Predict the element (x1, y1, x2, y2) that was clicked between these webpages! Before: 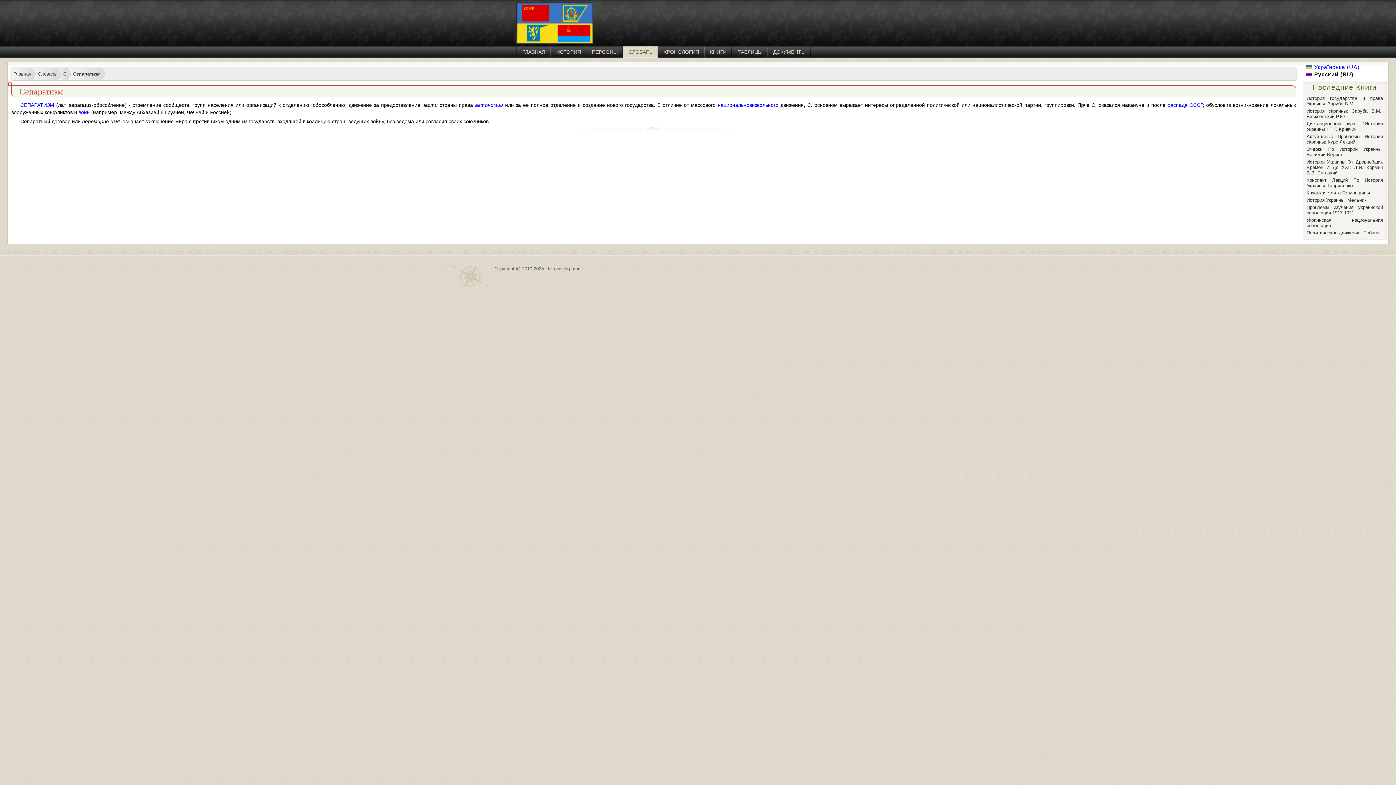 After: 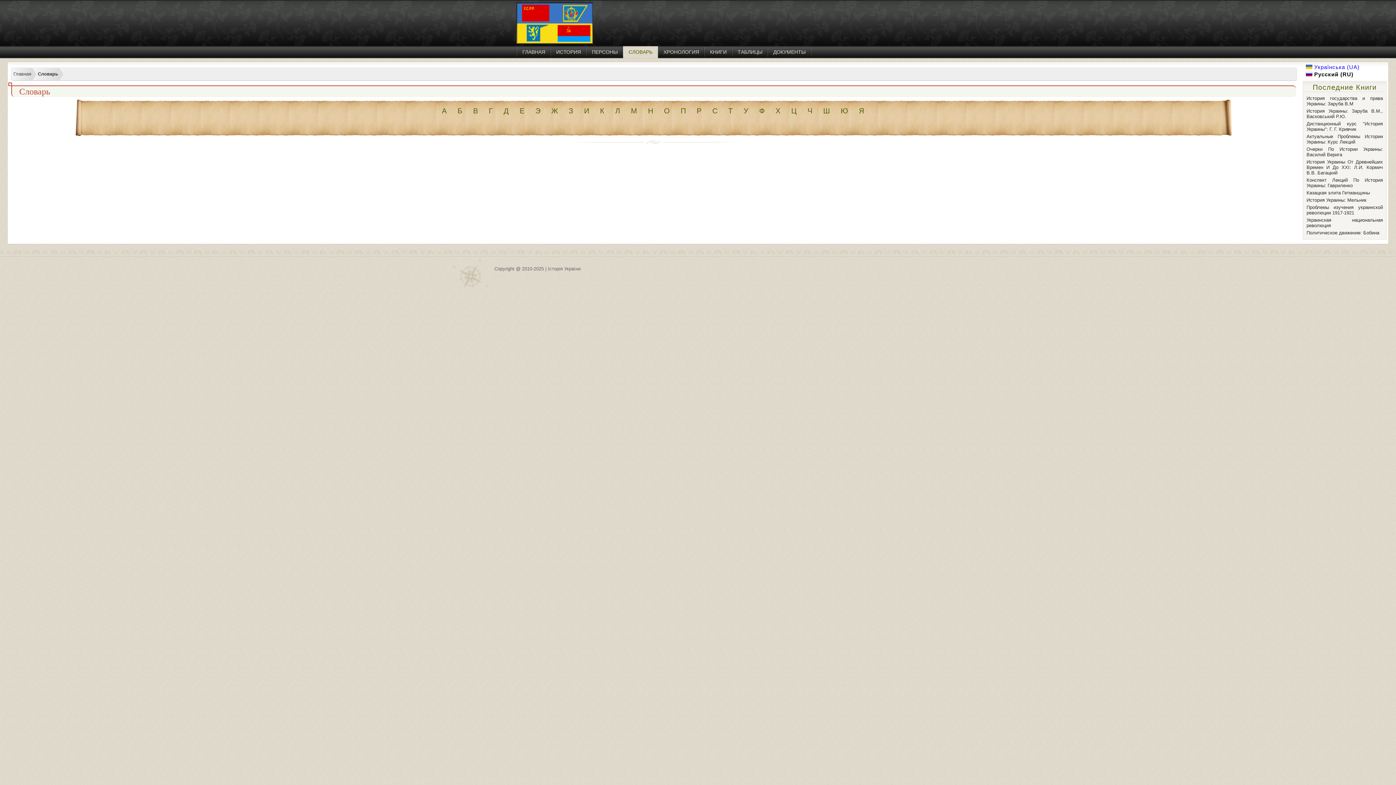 Action: bbox: (623, 46, 658, 58) label: СЛОВАРЬ